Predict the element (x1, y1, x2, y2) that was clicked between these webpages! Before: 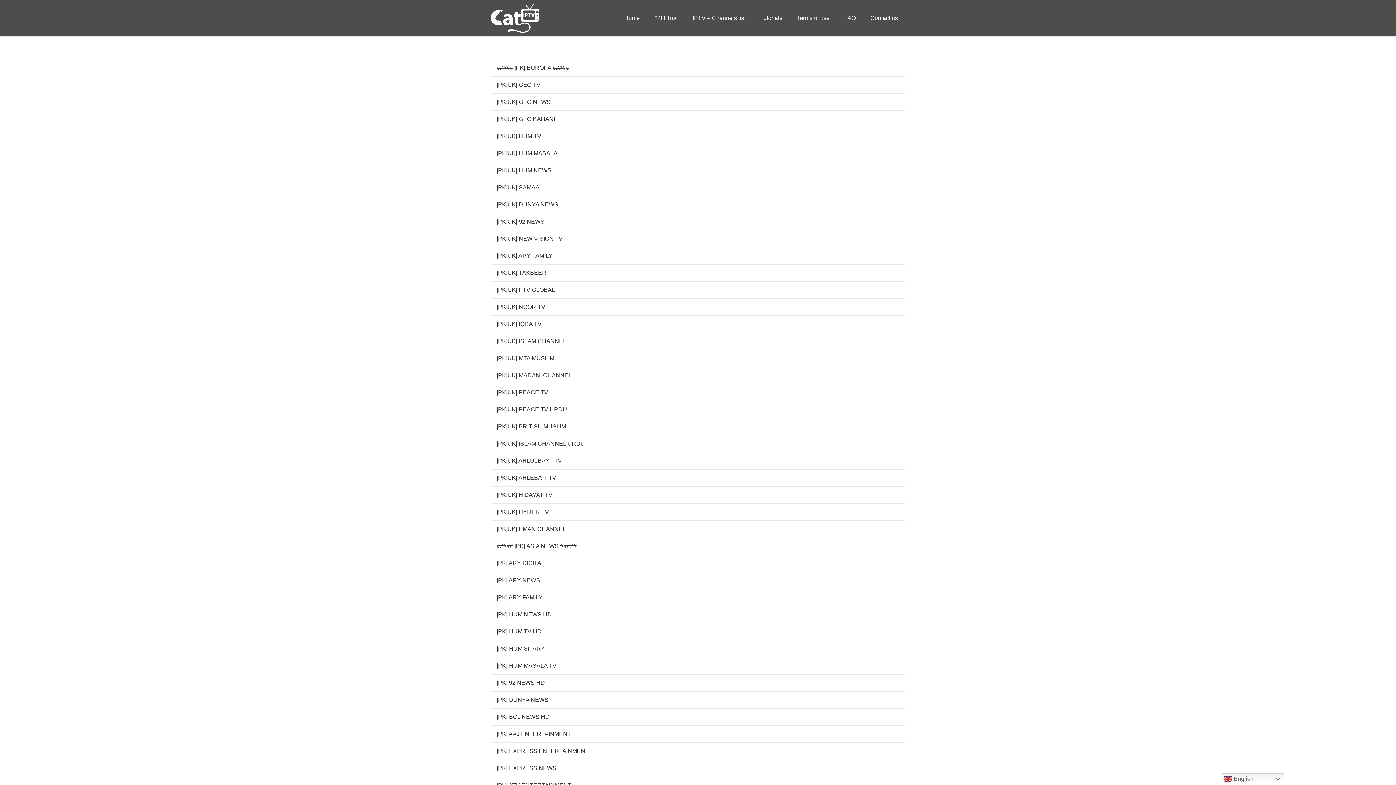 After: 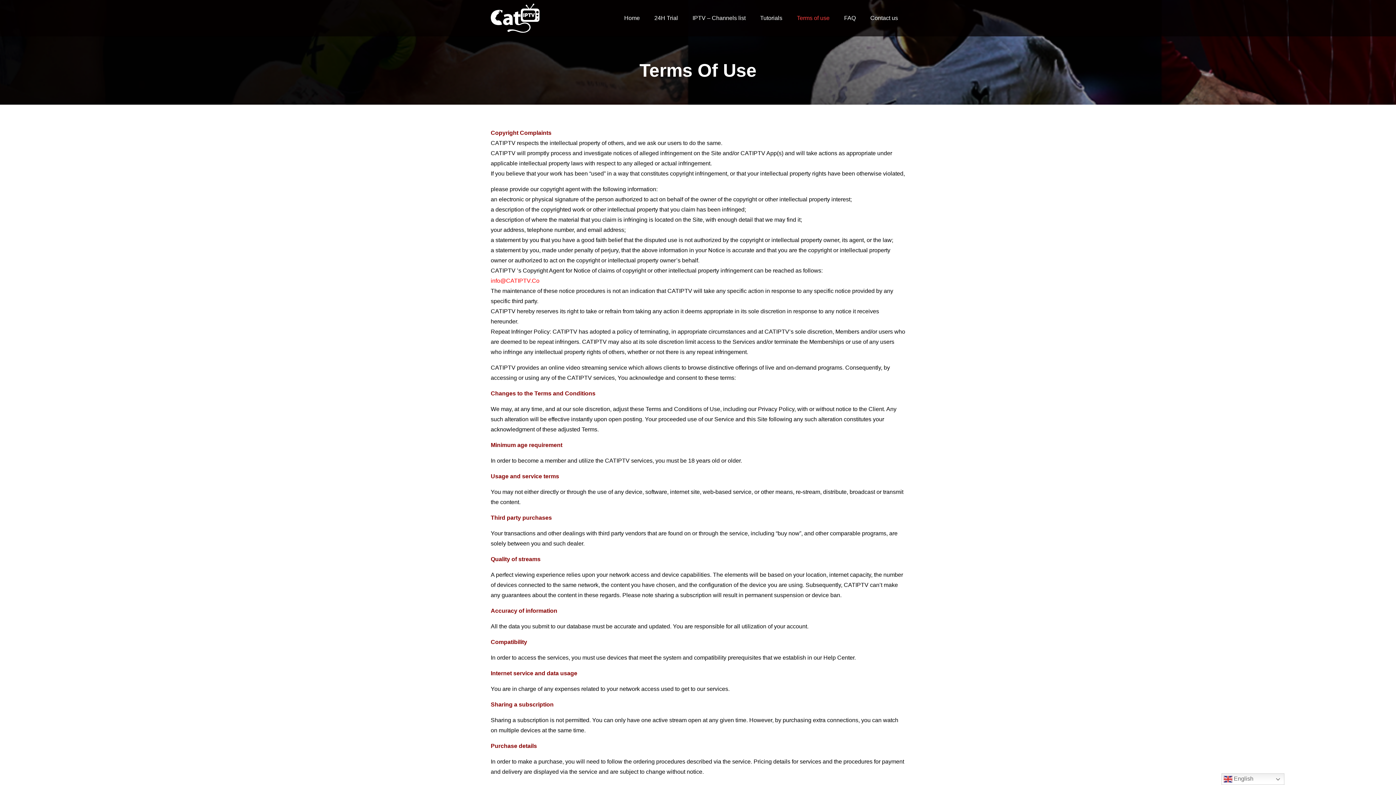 Action: bbox: (789, 0, 837, 36) label: Terms of use